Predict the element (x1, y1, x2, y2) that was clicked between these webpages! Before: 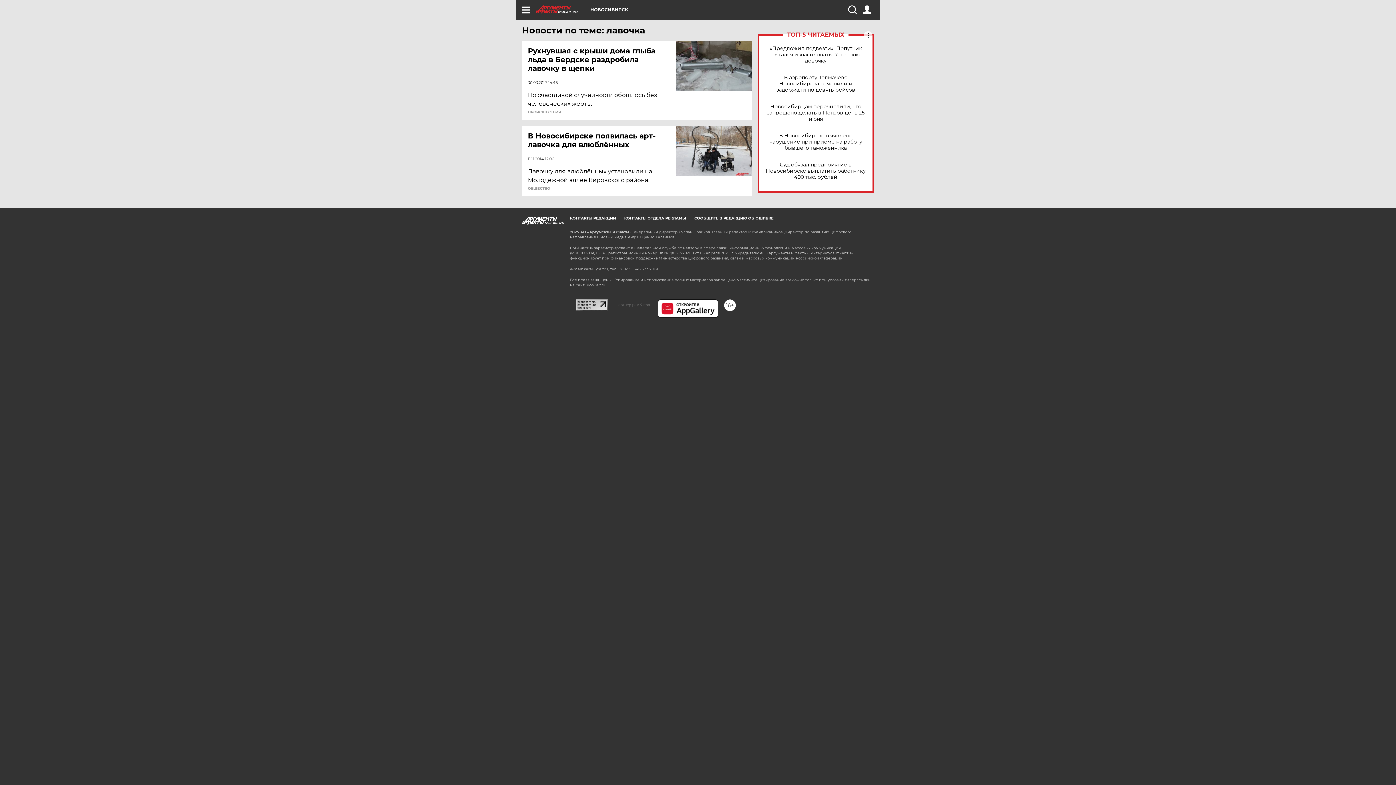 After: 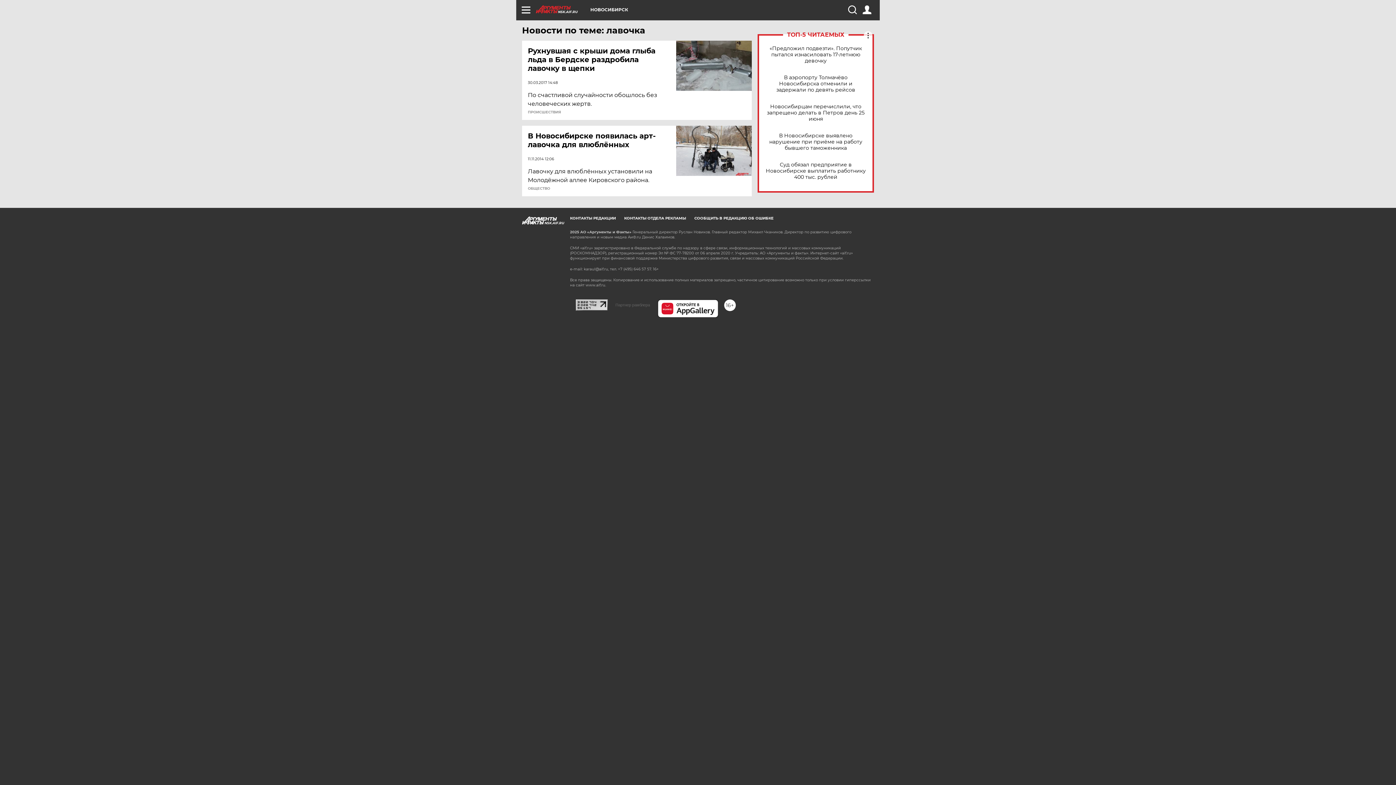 Action: bbox: (657, 299, 718, 317)